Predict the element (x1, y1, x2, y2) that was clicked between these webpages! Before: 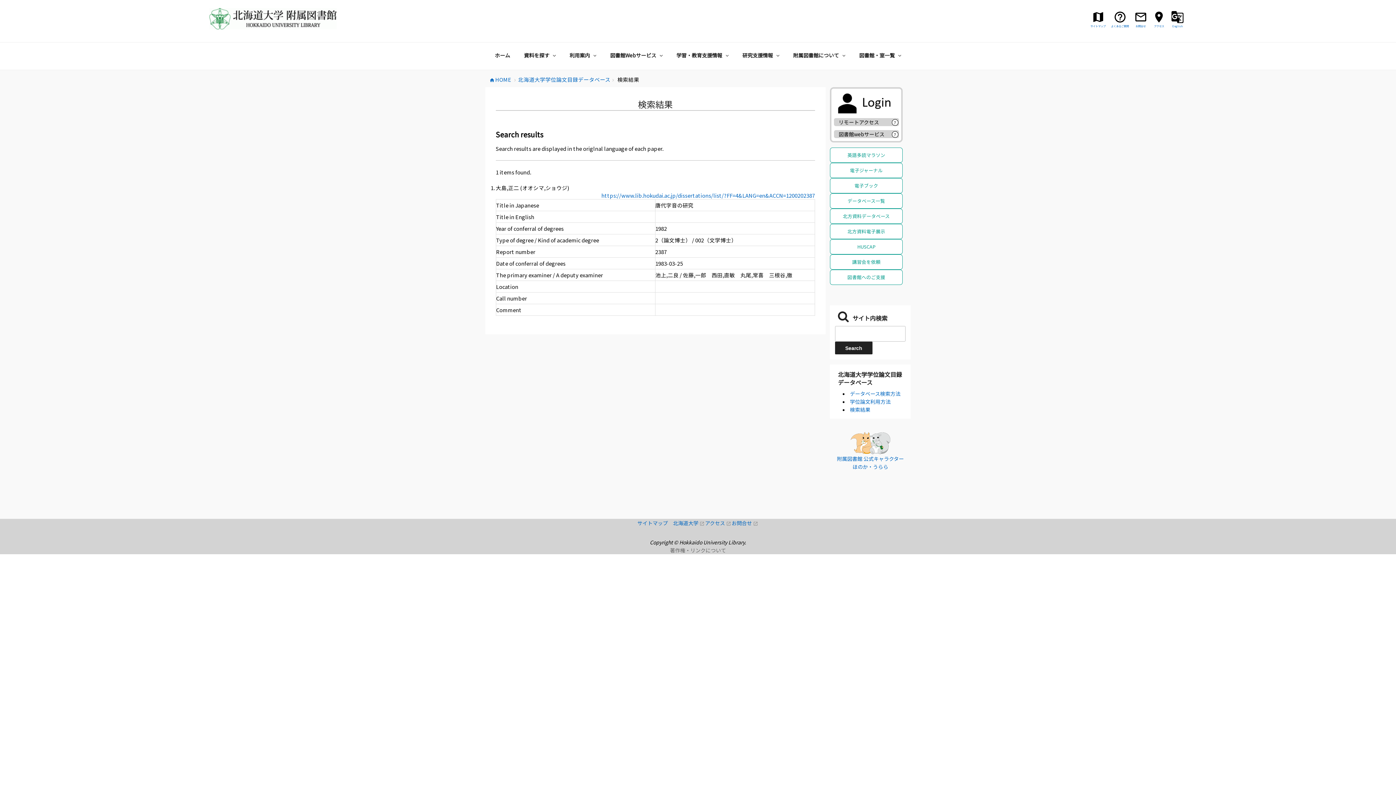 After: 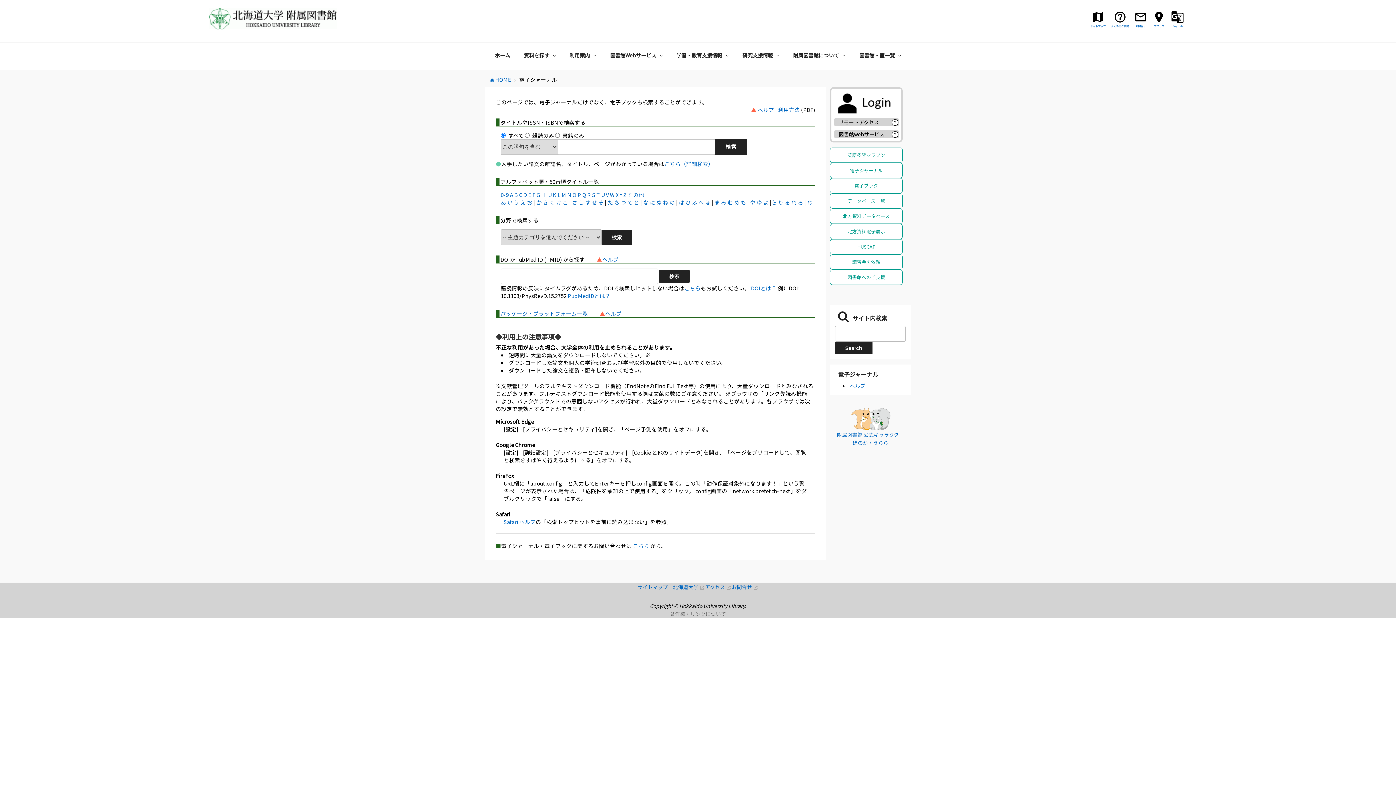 Action: bbox: (830, 163, 902, 177) label: 電子ジャーナル